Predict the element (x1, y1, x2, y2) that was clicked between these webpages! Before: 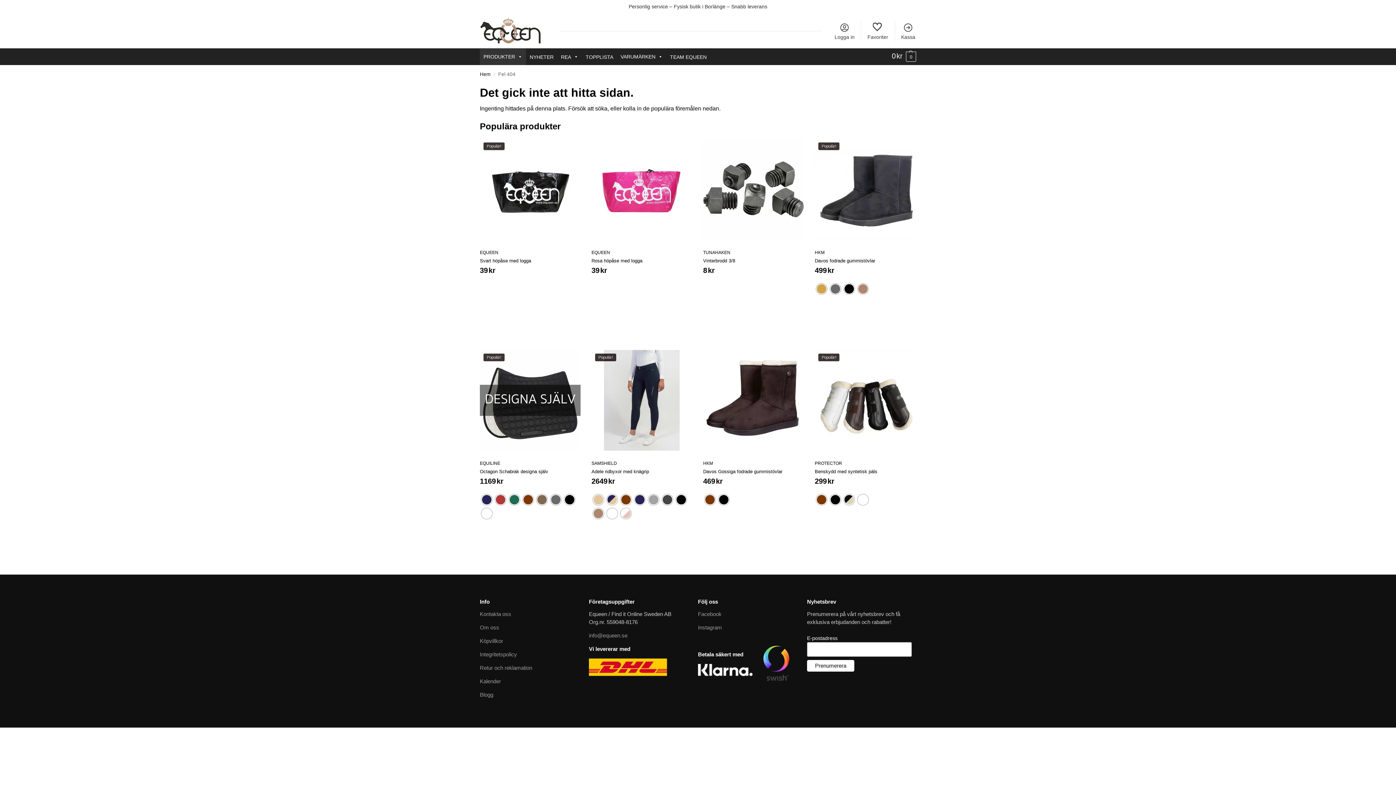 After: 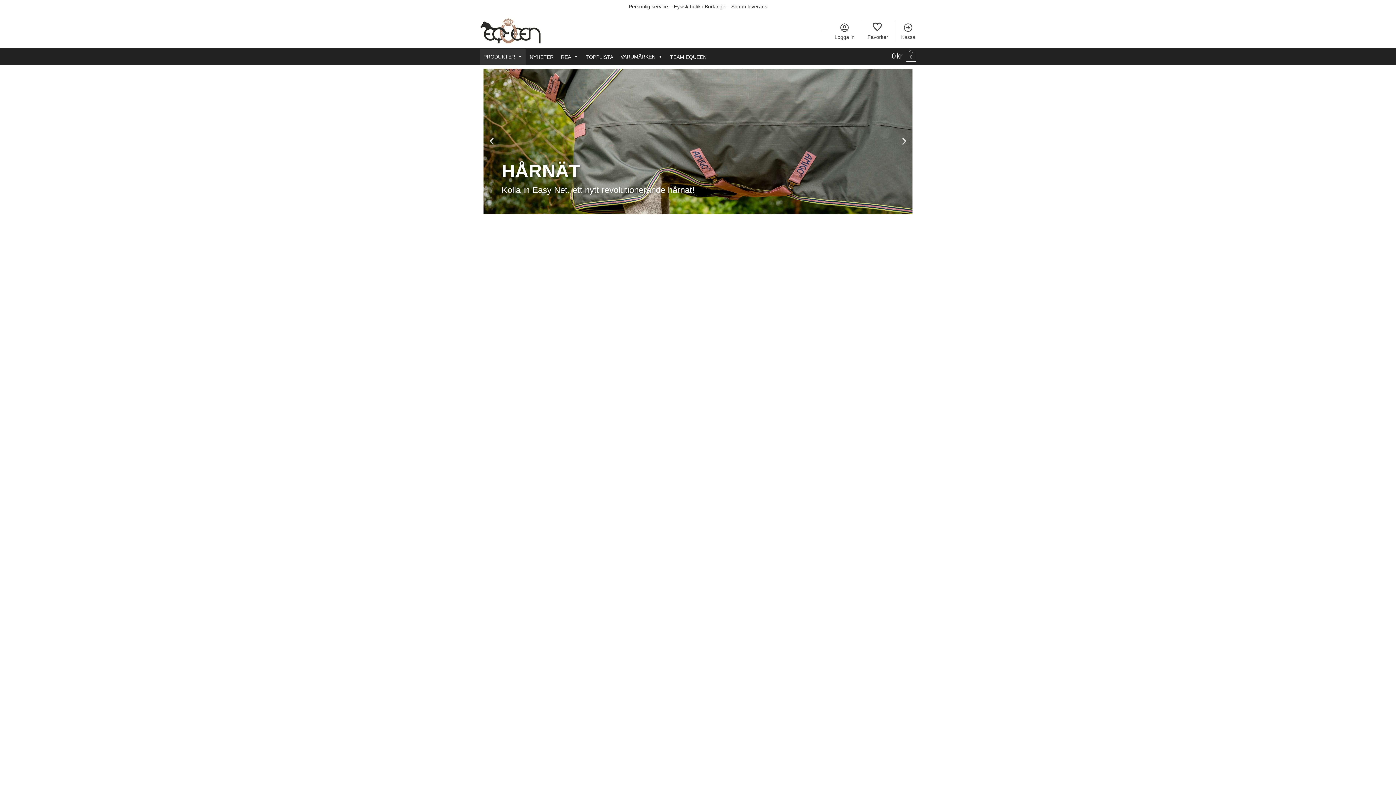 Action: bbox: (480, 17, 542, 44)